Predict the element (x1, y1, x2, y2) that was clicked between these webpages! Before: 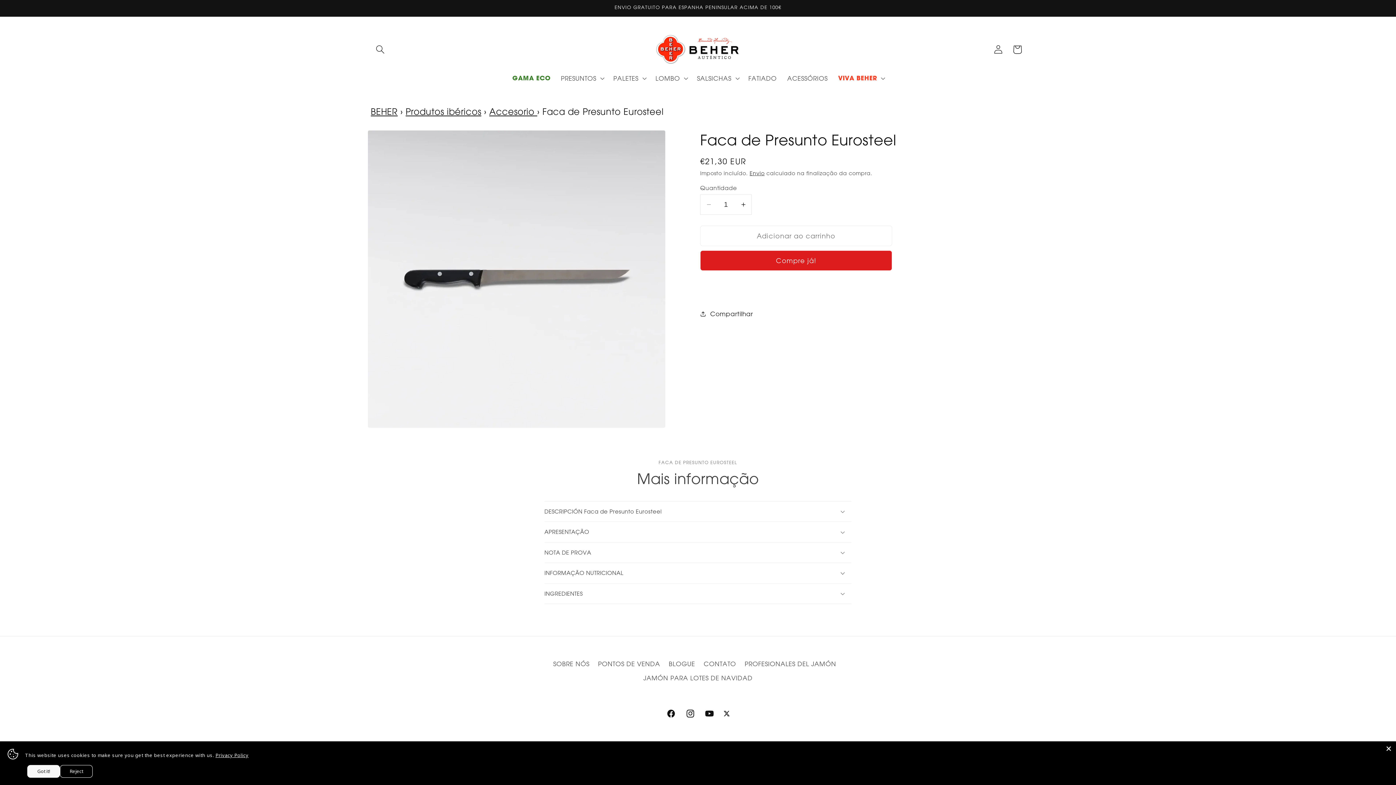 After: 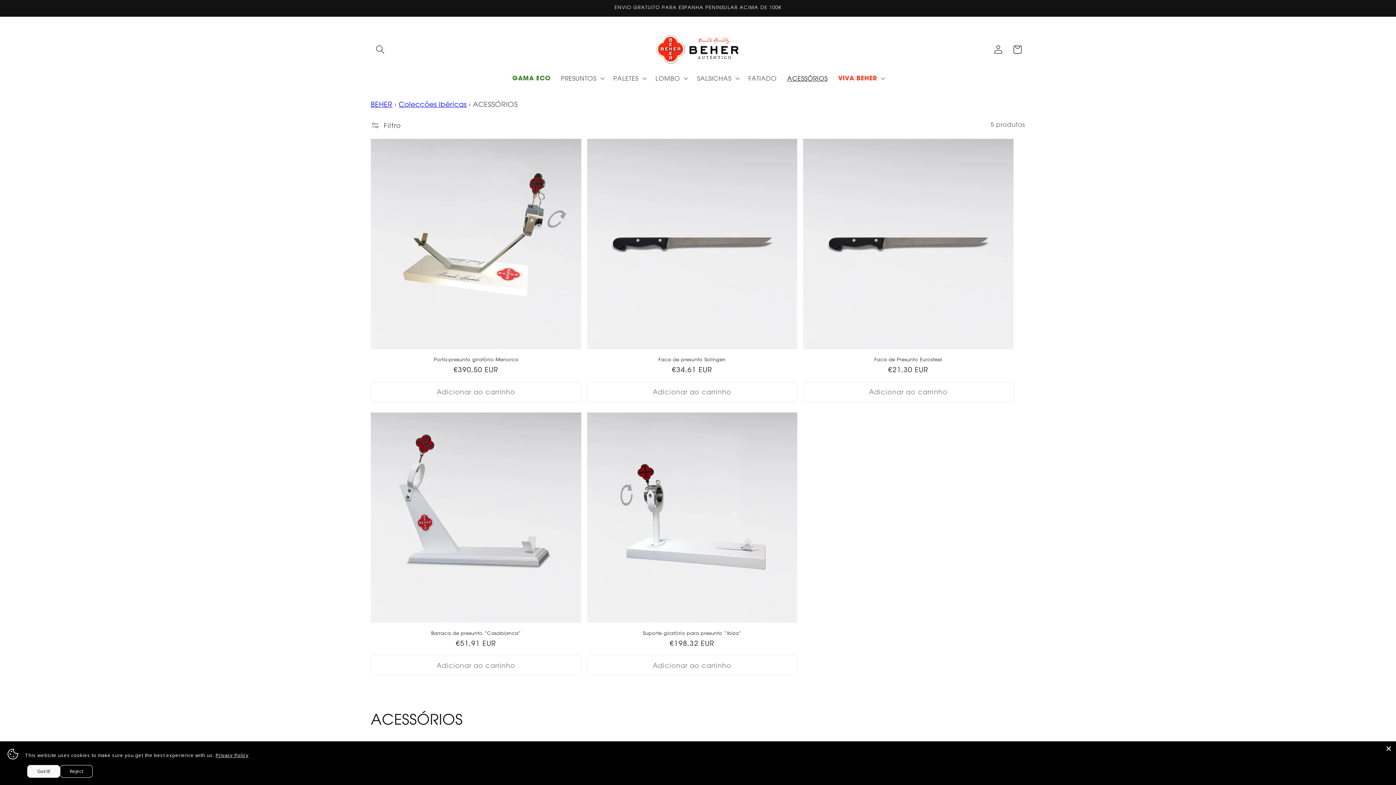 Action: bbox: (782, 69, 833, 87) label: ACESSÓRIOS